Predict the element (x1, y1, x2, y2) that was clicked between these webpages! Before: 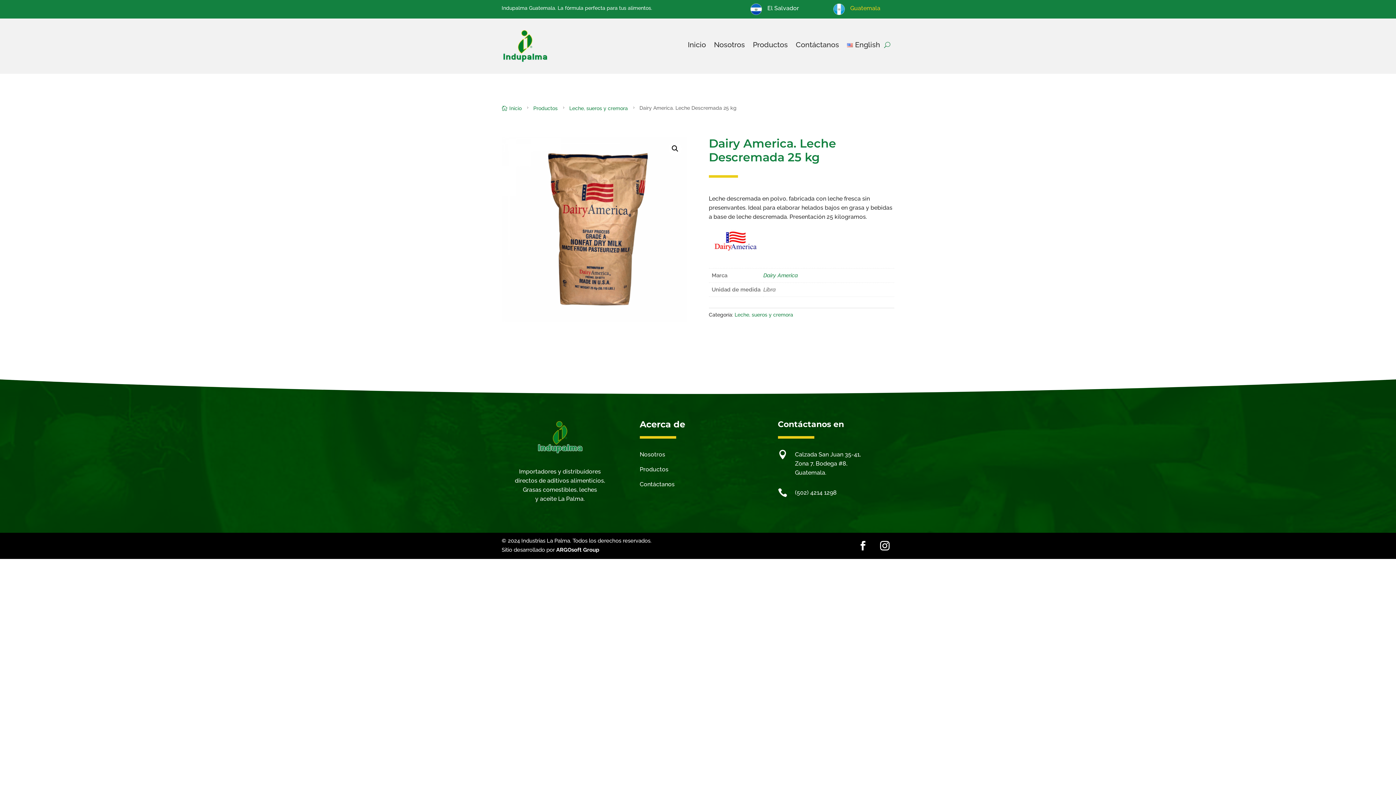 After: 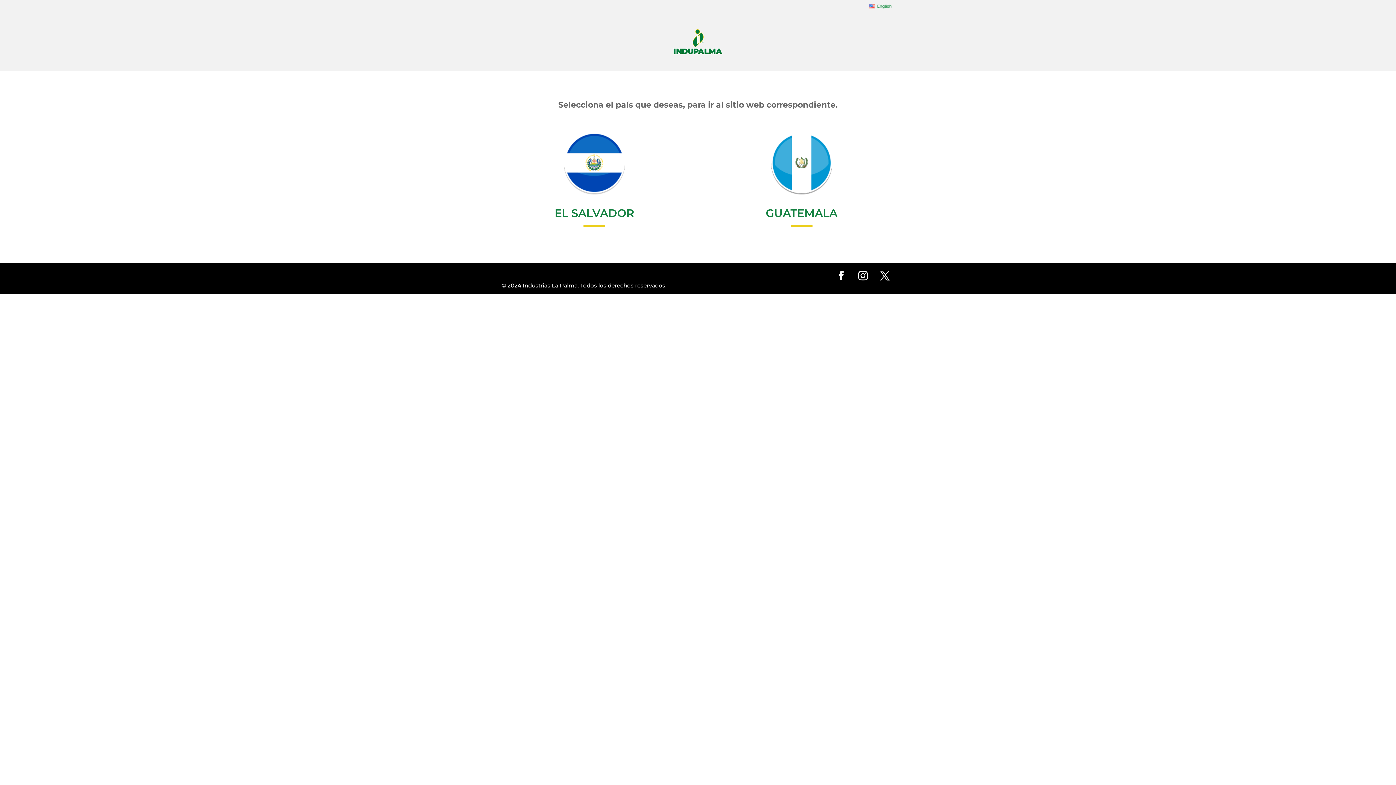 Action: bbox: (501, 103, 521, 113) label: 
Inicio